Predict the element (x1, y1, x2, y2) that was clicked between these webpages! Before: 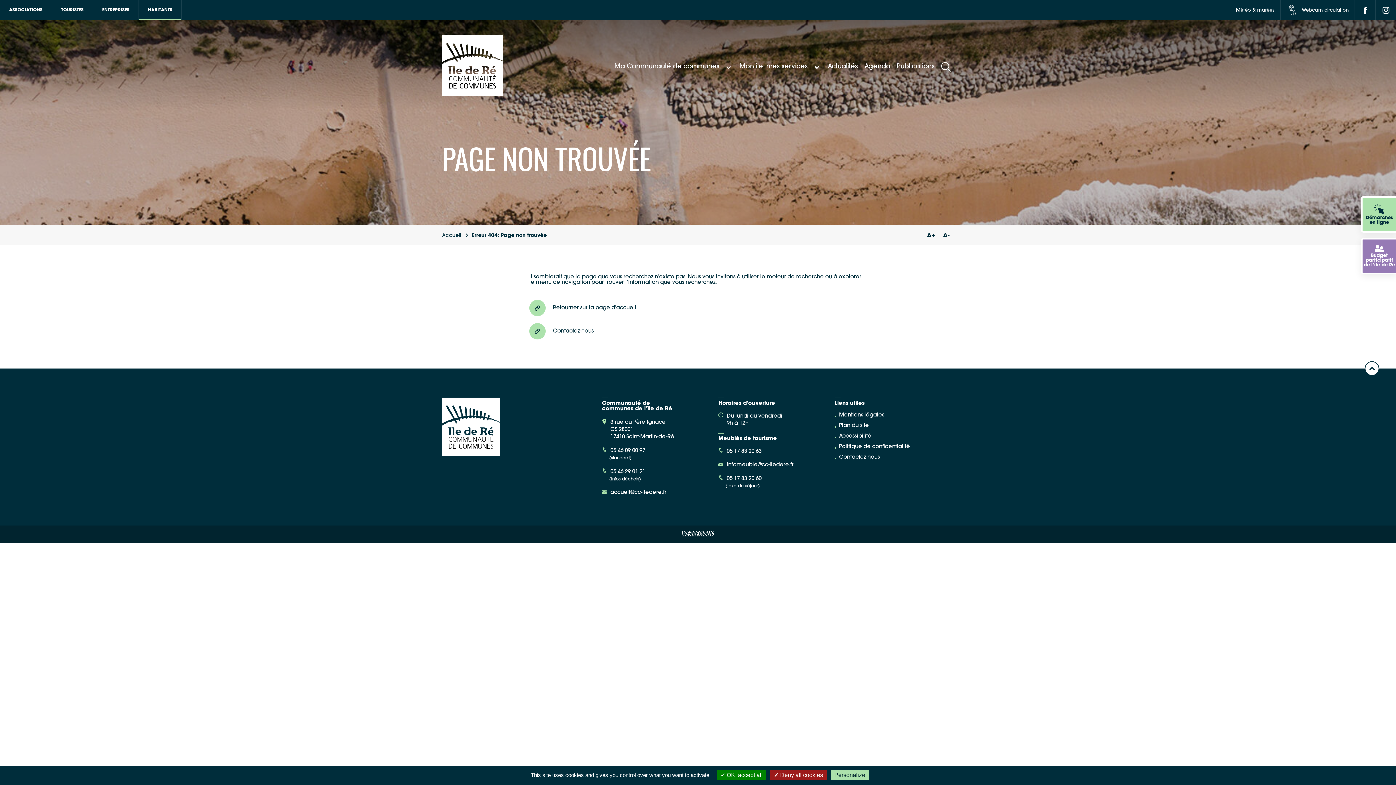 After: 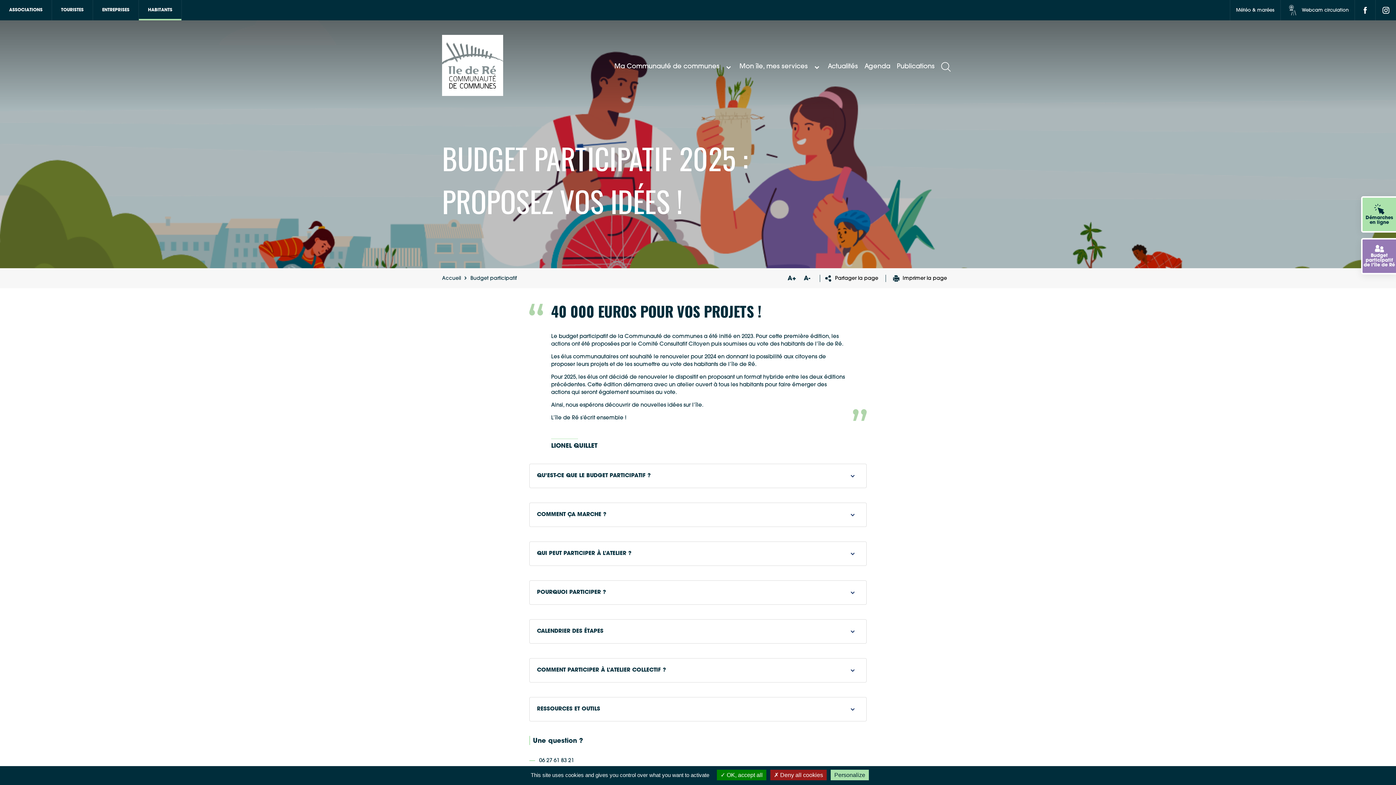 Action: bbox: (1362, 239, 1396, 273) label: Budget participatif de l’île de Ré